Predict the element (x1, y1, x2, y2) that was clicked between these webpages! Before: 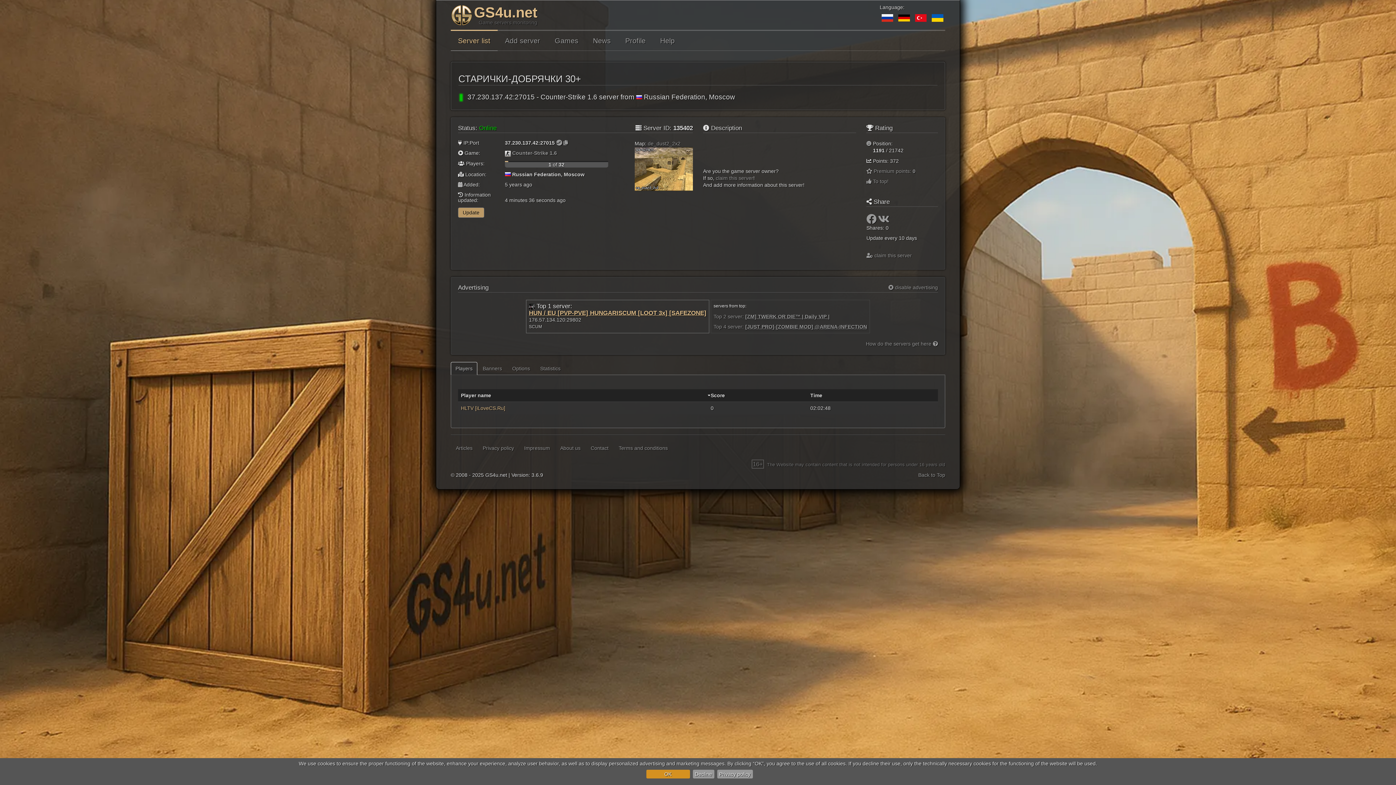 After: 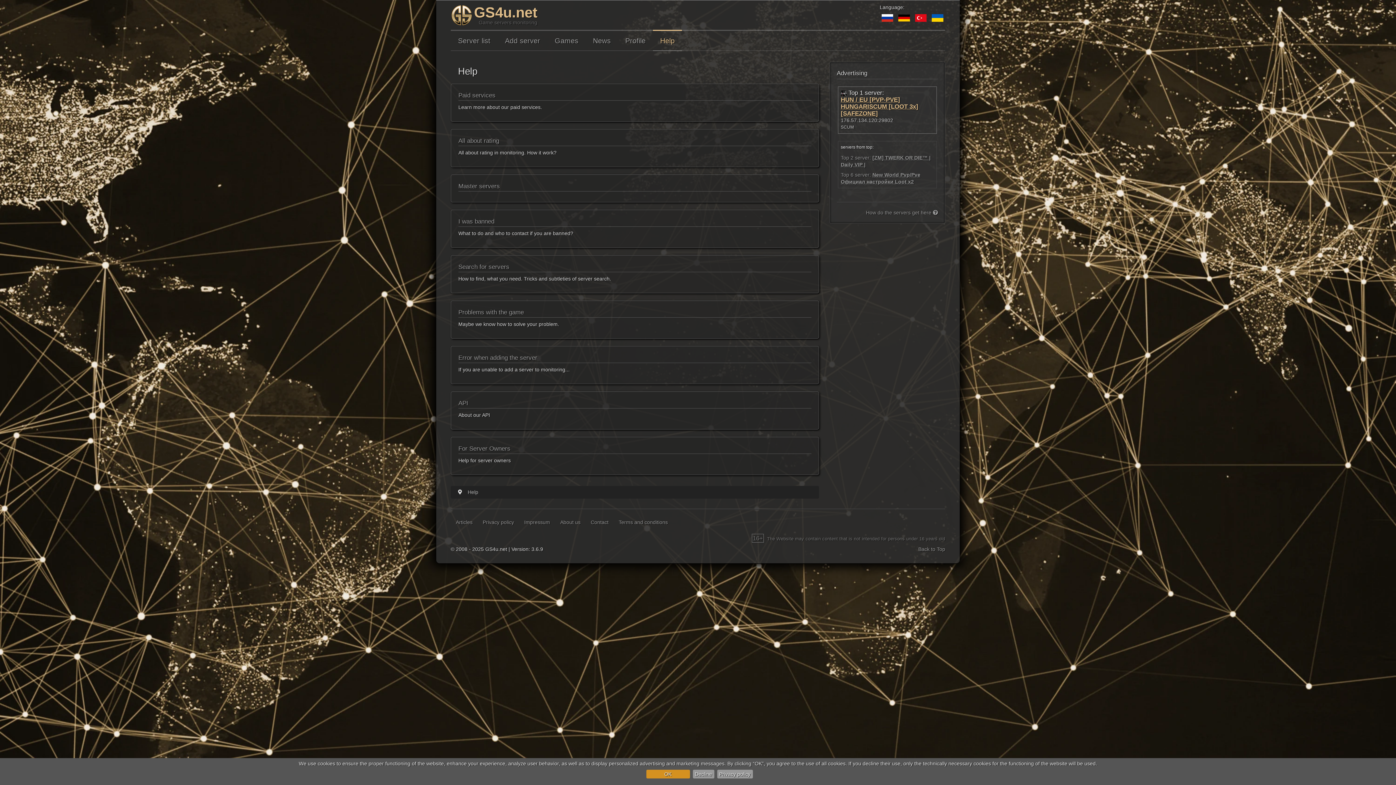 Action: bbox: (653, 29, 682, 50) label: Help